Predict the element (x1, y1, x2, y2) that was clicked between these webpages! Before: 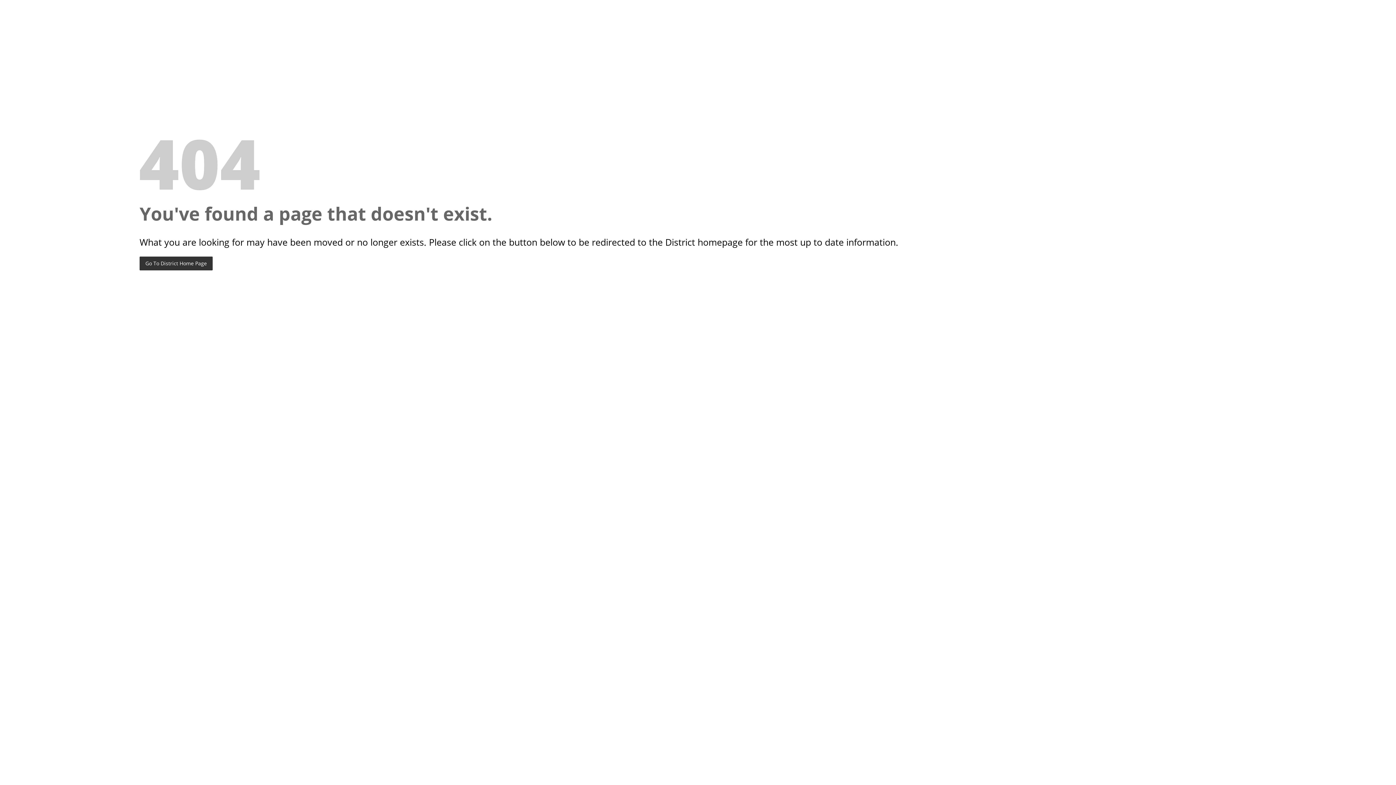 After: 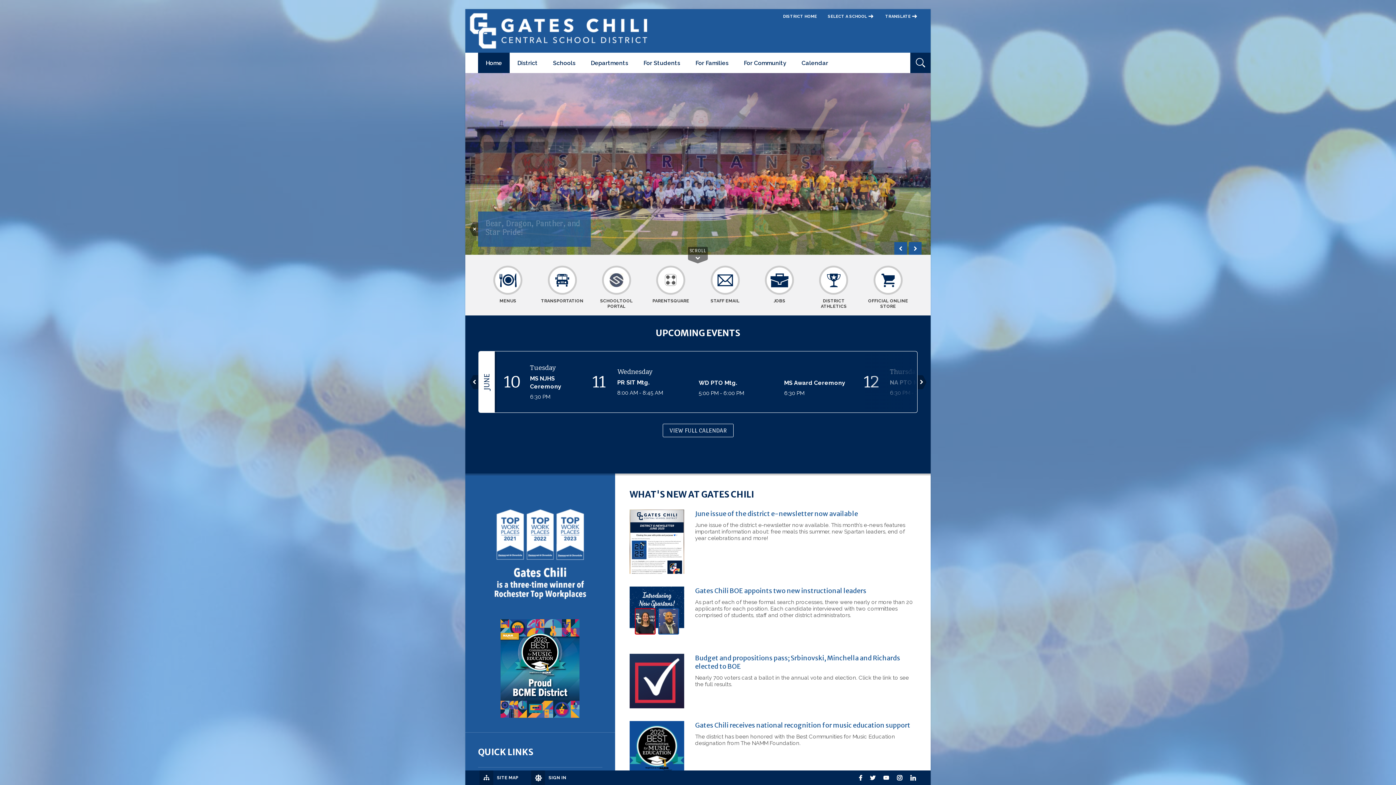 Action: label: Go To District Home Page bbox: (139, 256, 212, 270)